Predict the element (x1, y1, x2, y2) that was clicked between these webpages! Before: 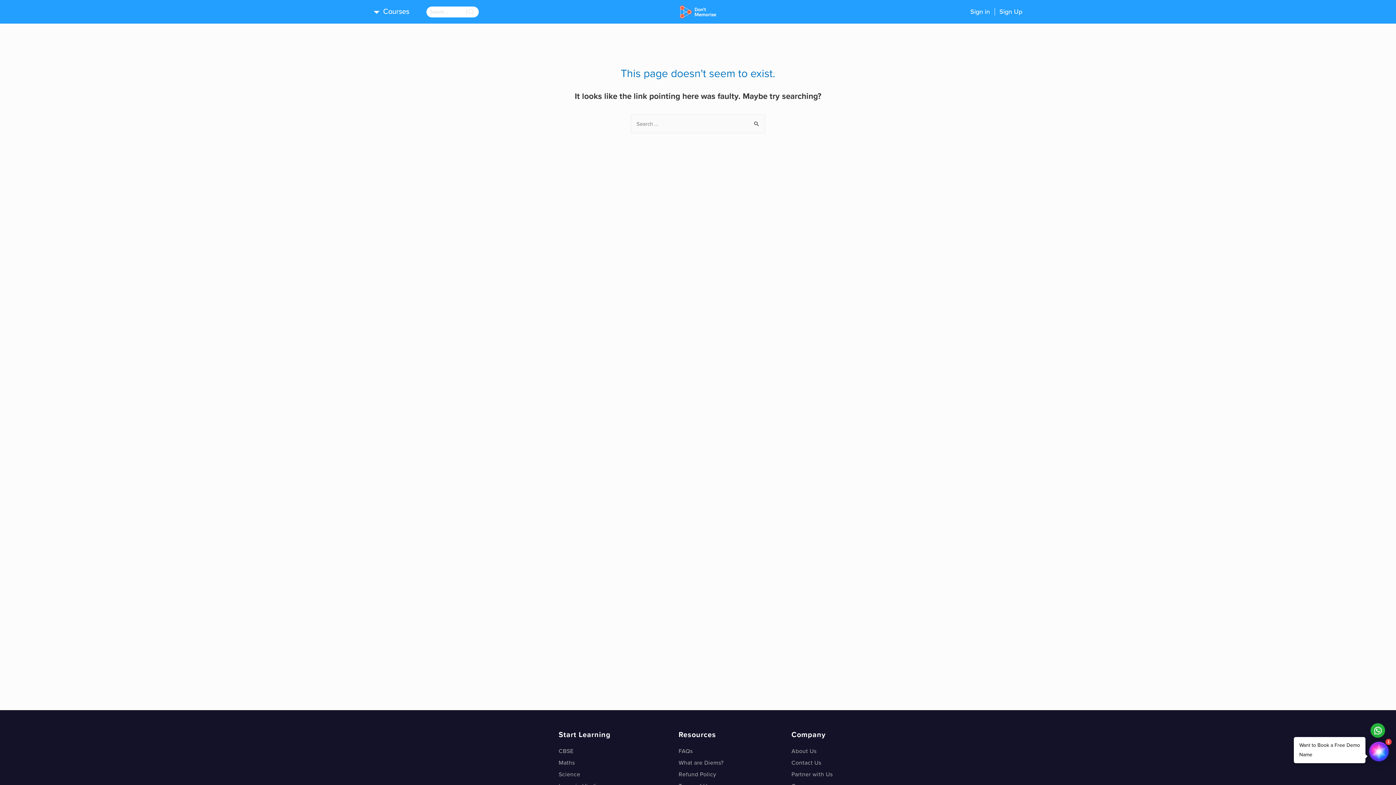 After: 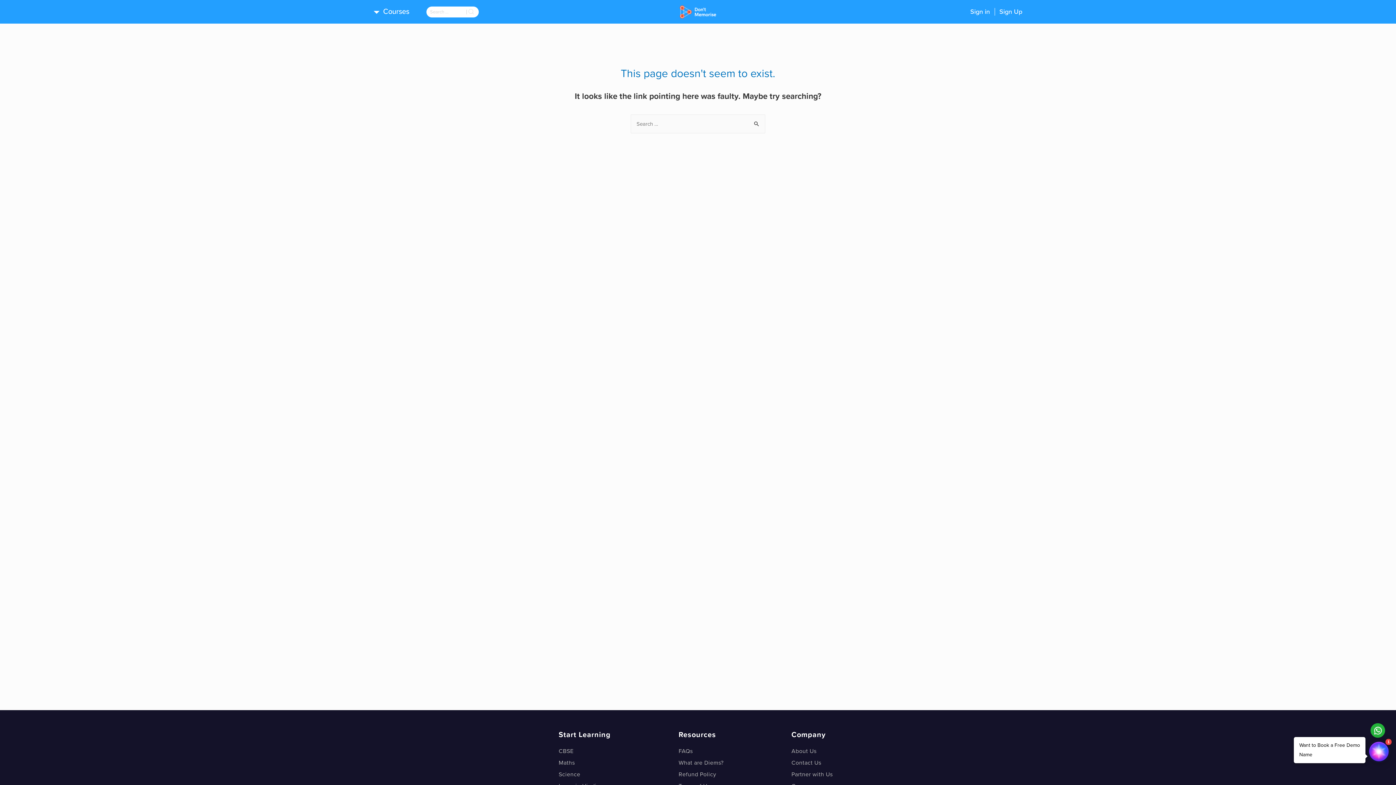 Action: bbox: (466, 6, 478, 17)